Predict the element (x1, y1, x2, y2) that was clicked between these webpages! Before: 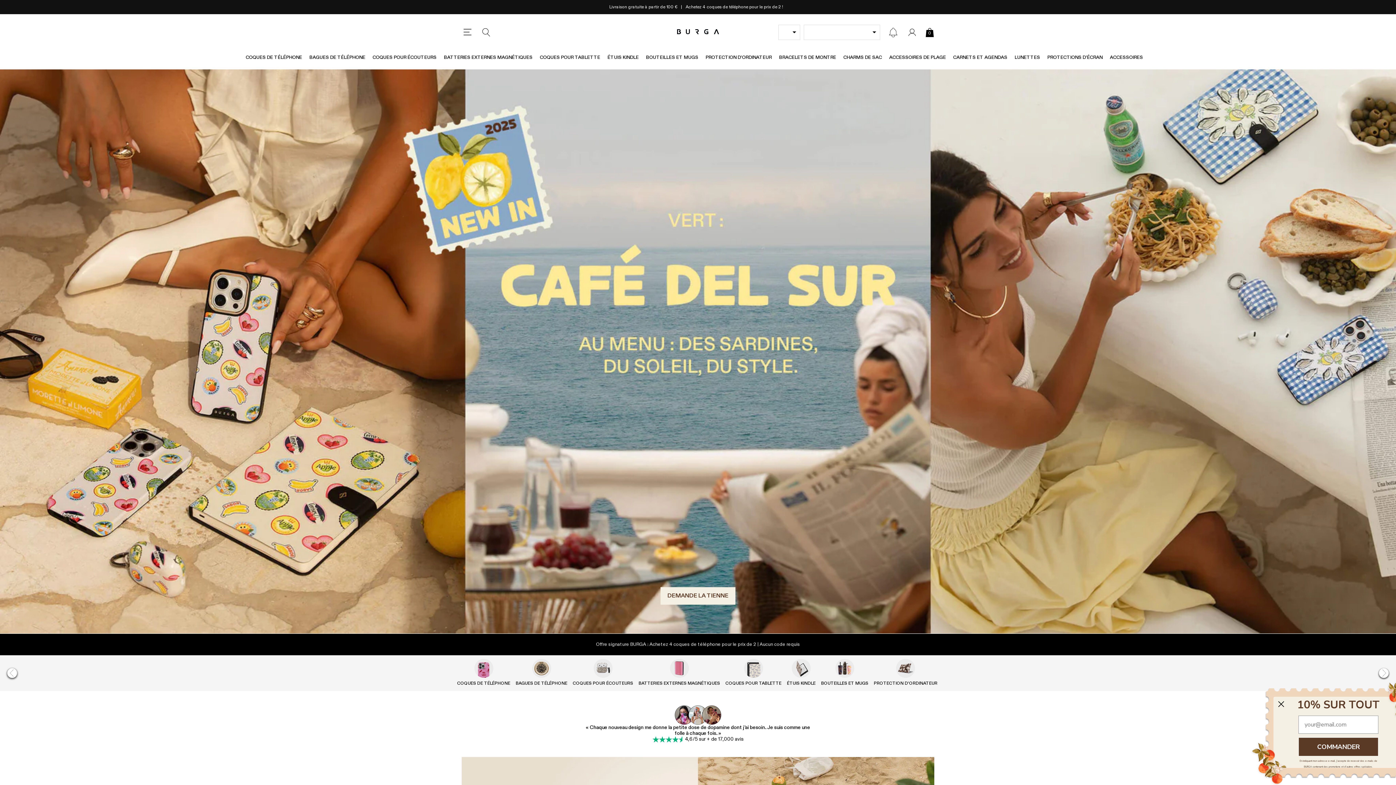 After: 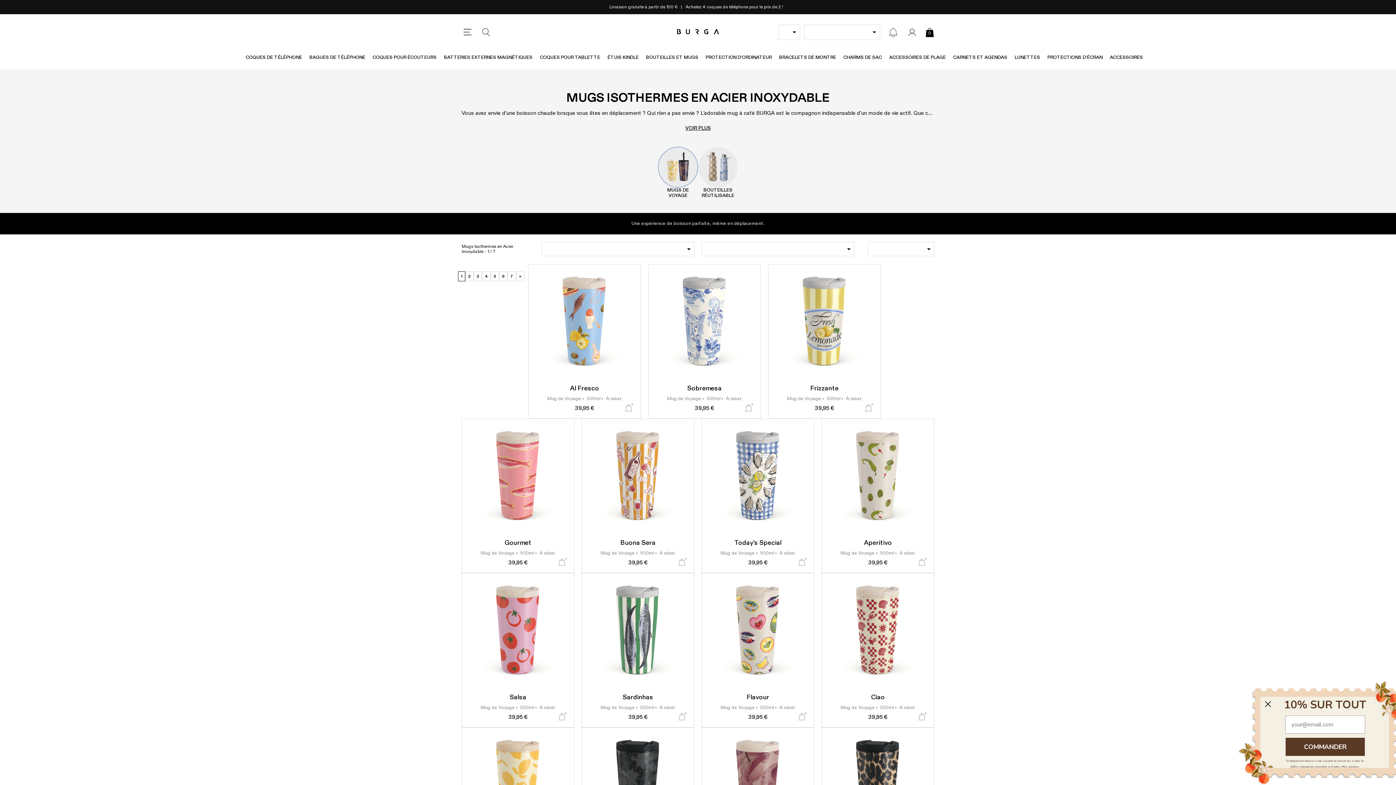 Action: label: BOUTEILLES ET MUGS bbox: (646, 54, 705, 61)